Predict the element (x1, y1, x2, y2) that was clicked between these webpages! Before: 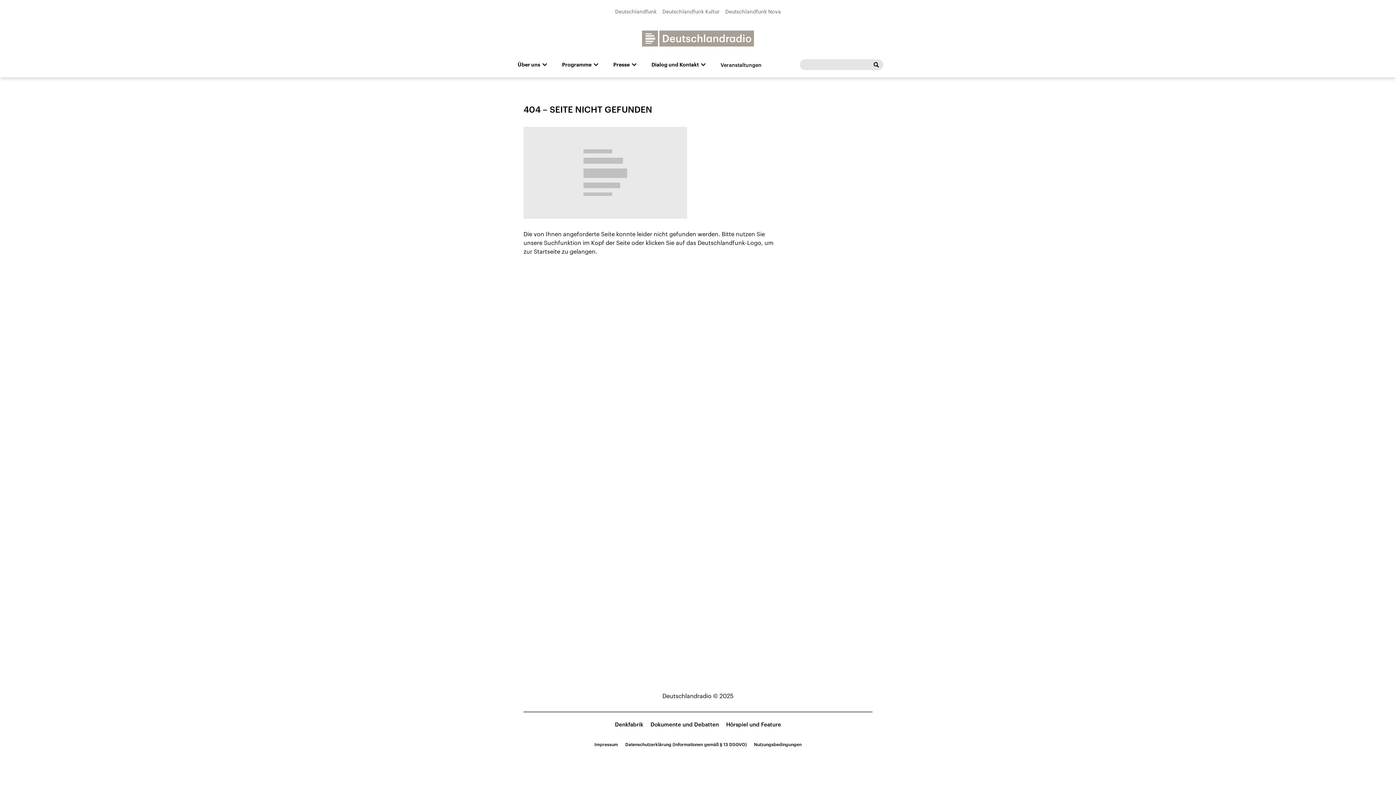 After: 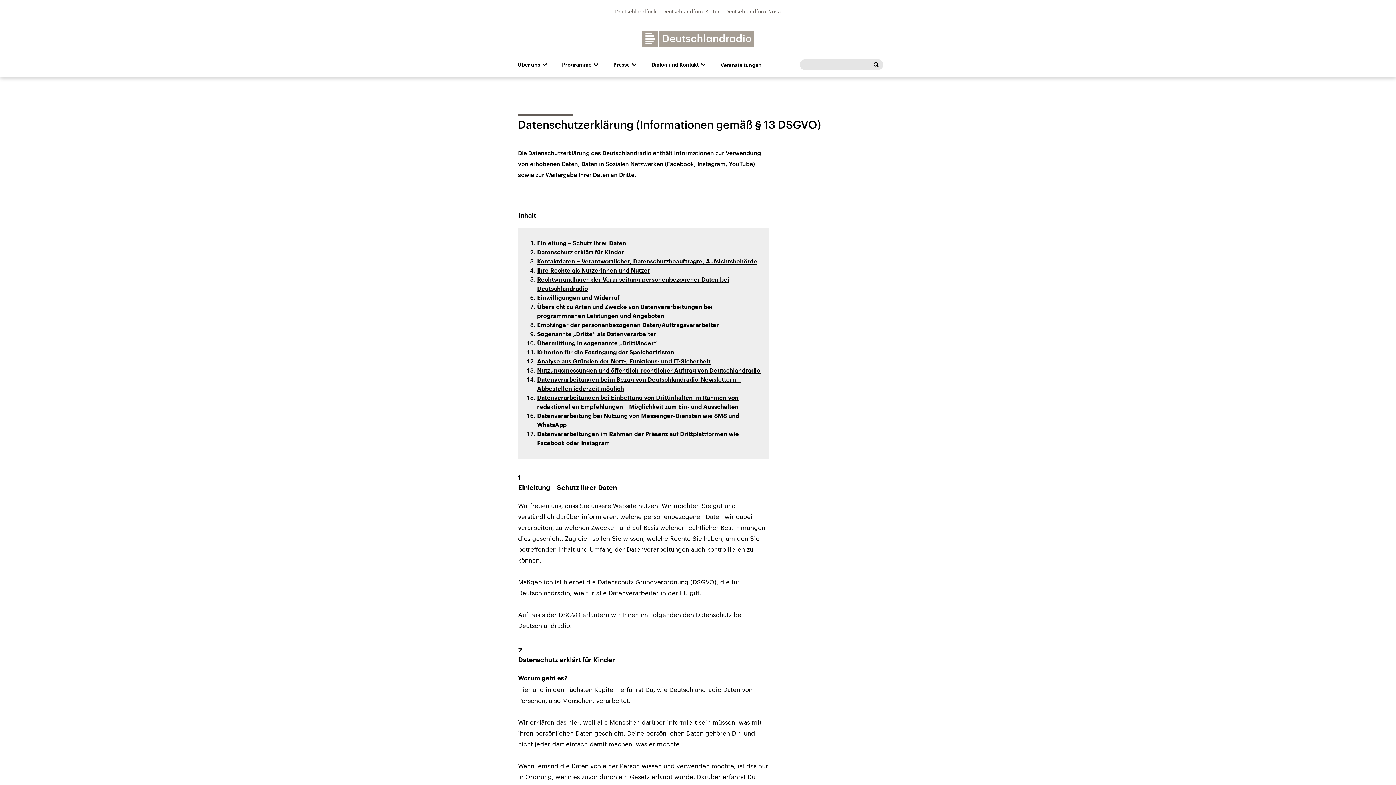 Action: bbox: (625, 742, 746, 747) label: Datenschutzerklärung (Informationen gemäß § 13 DSGVO)